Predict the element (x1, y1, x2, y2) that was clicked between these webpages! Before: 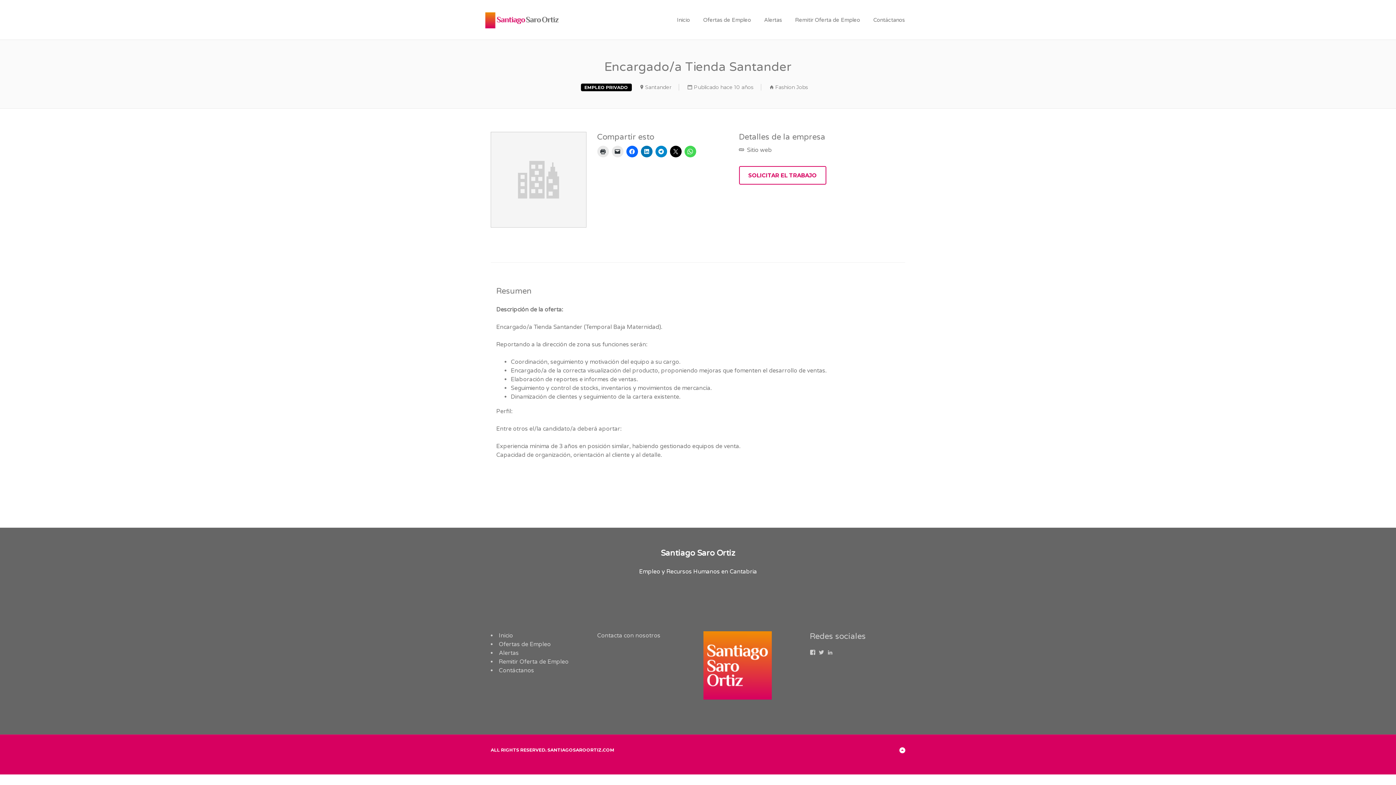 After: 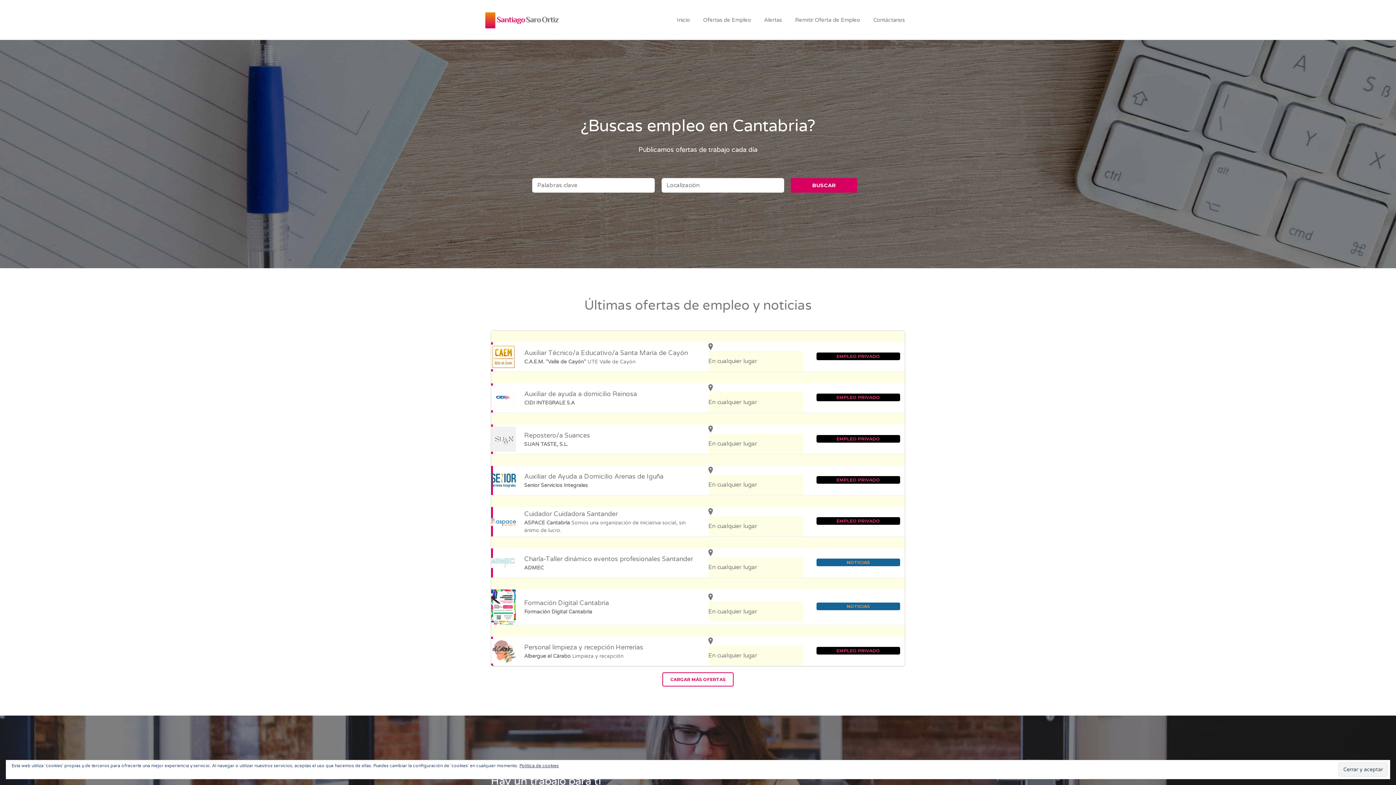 Action: label: Inicio bbox: (498, 632, 513, 639)